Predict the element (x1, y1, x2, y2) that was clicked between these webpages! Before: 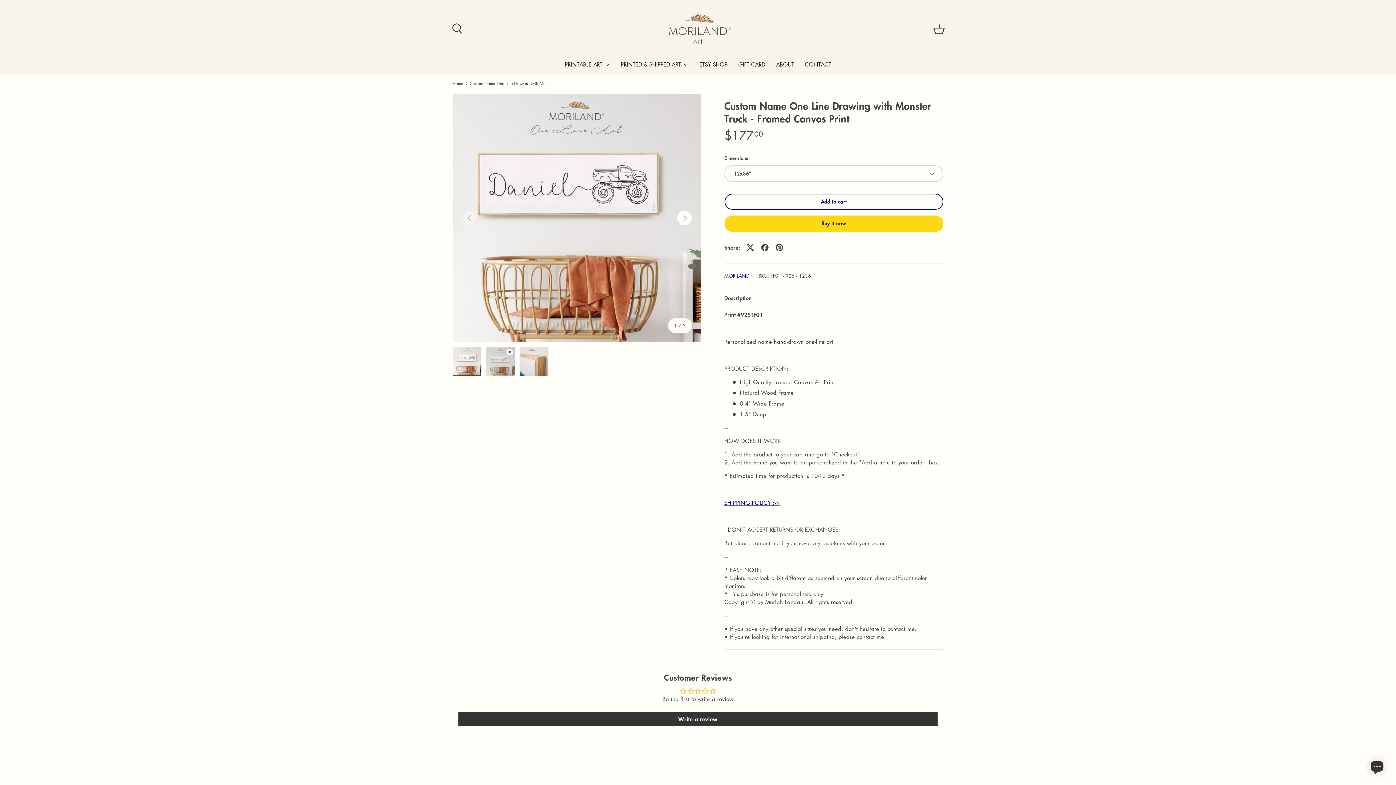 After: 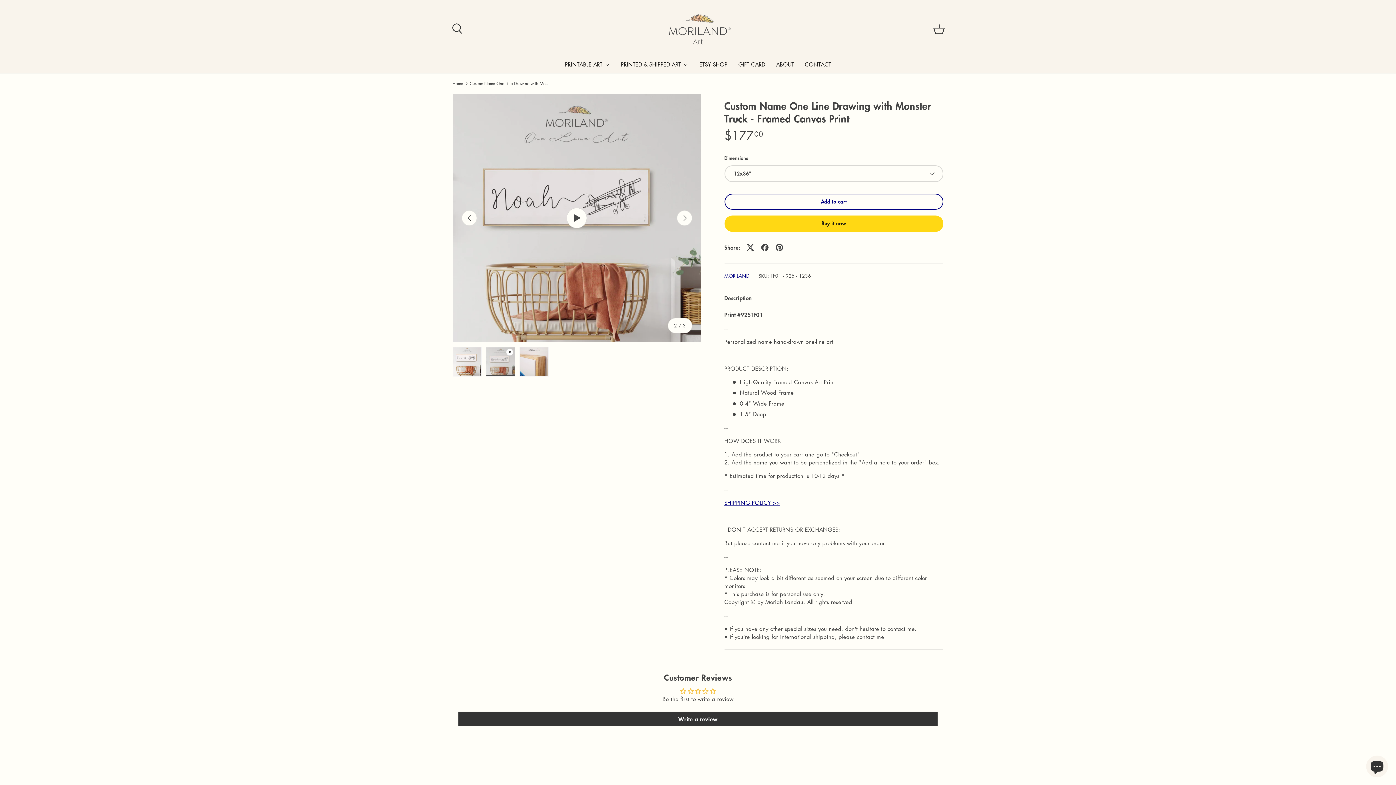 Action: label: Next bbox: (676, 210, 692, 225)